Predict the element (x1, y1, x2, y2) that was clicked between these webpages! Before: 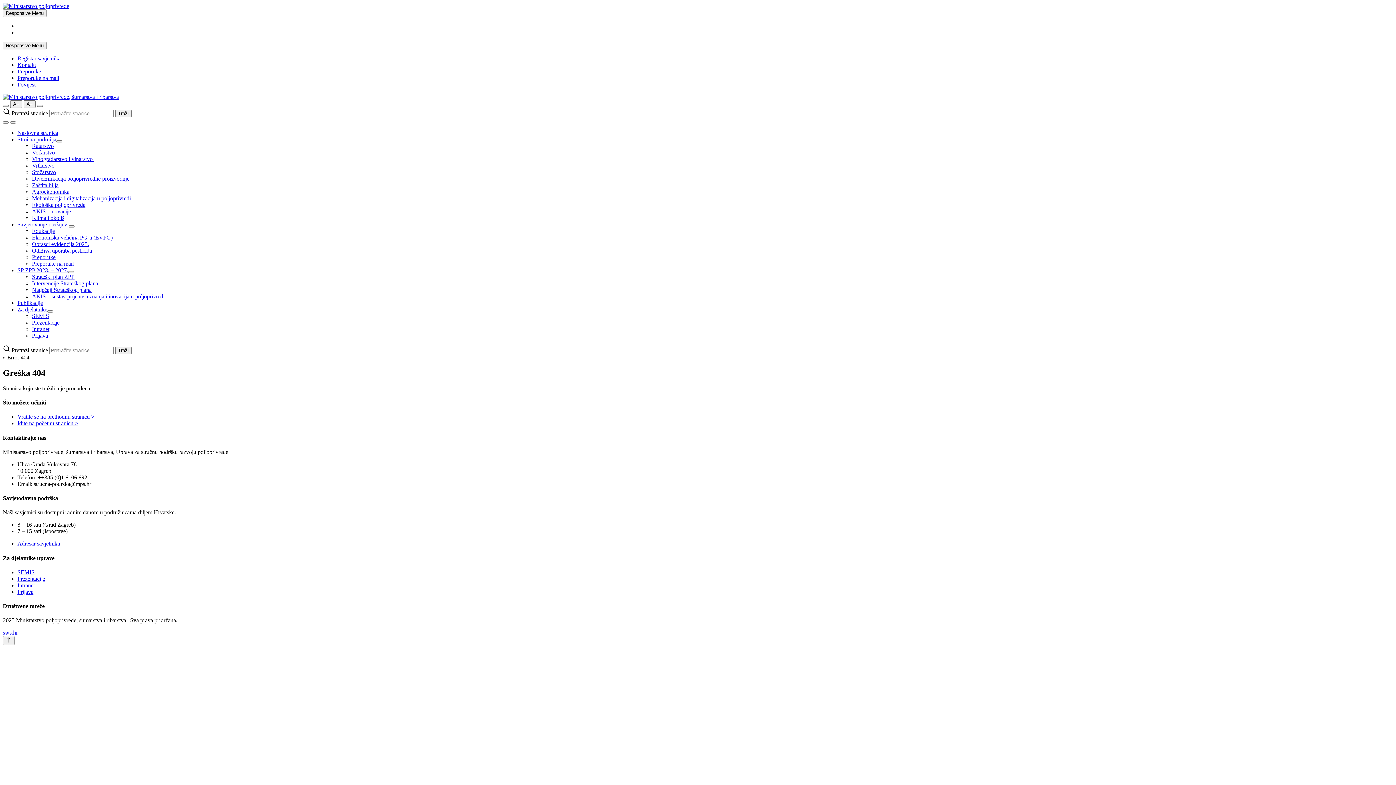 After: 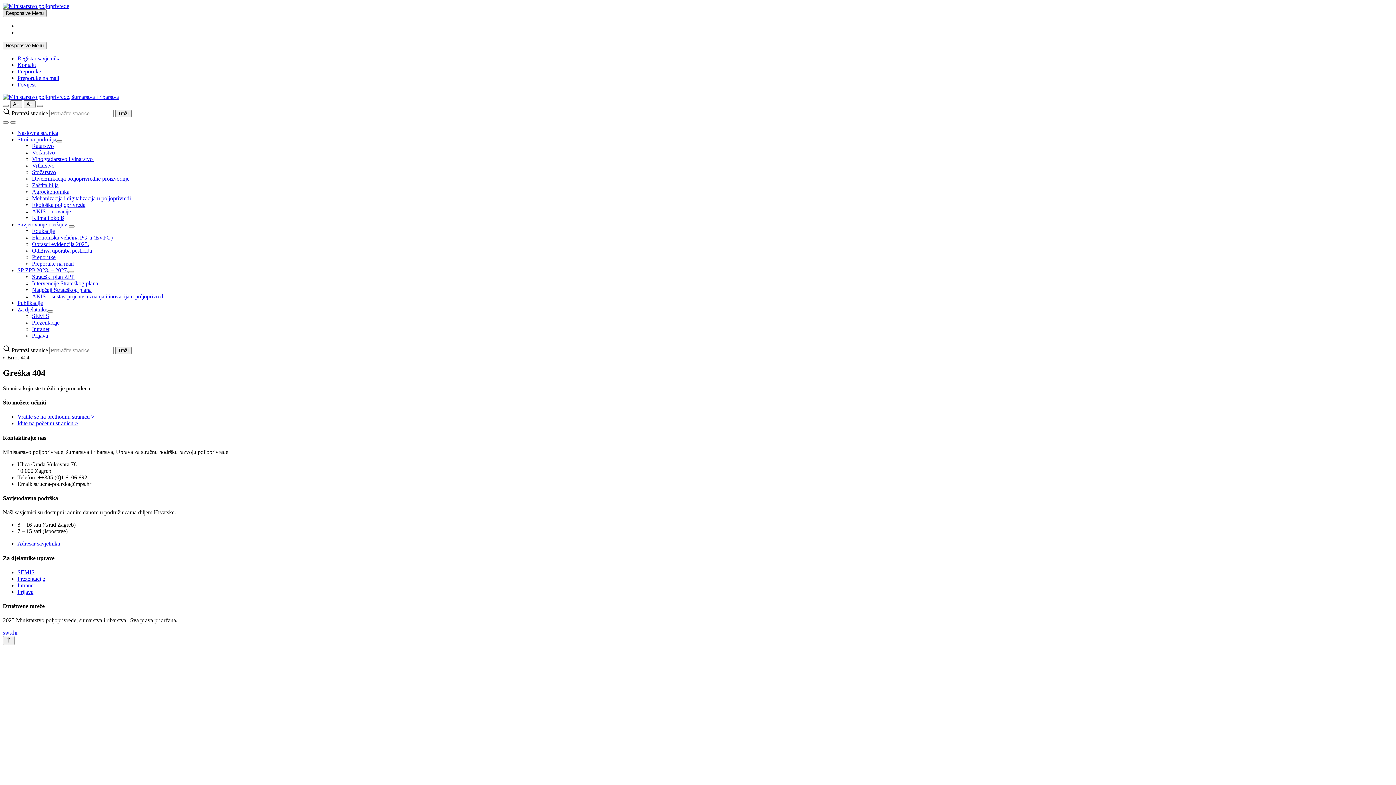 Action: label: Responsive Menu bbox: (2, 9, 46, 17)